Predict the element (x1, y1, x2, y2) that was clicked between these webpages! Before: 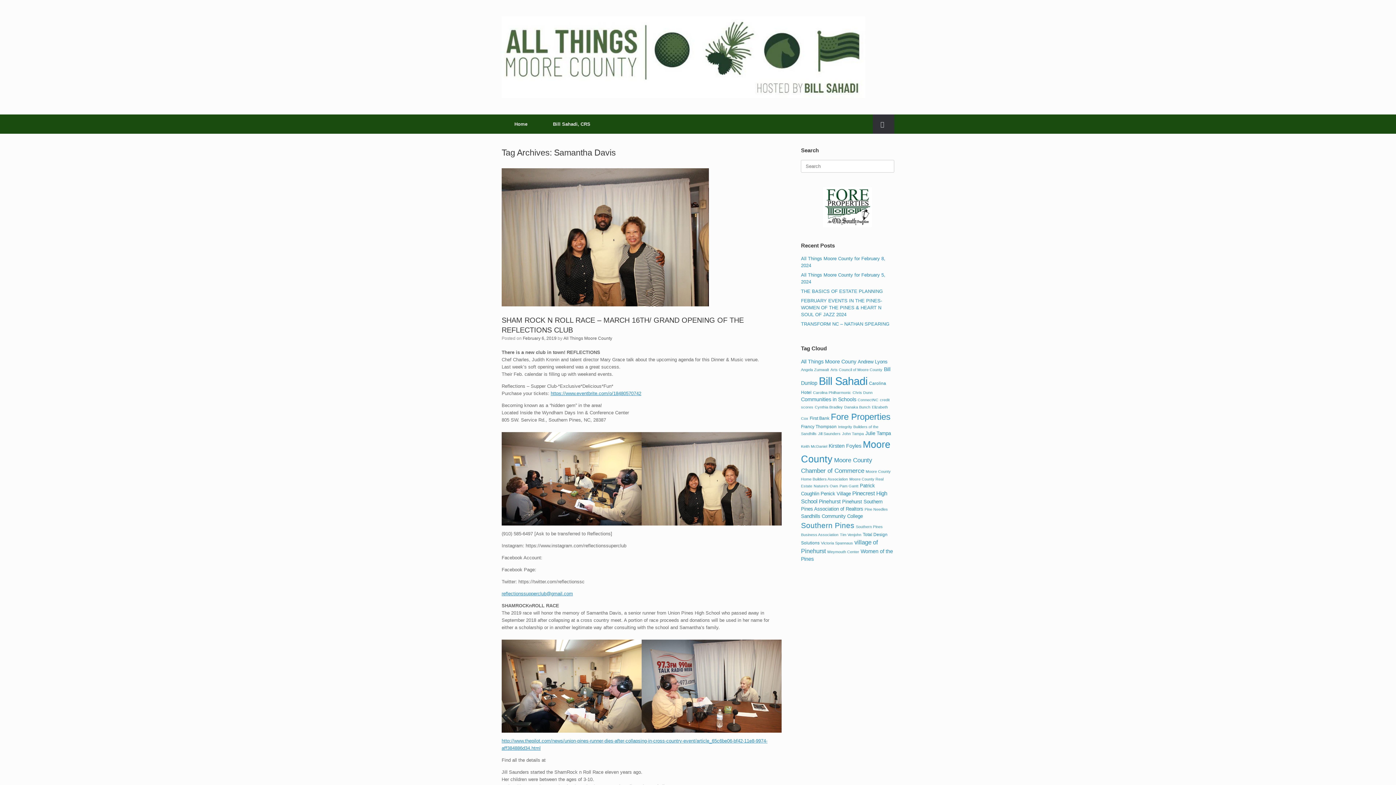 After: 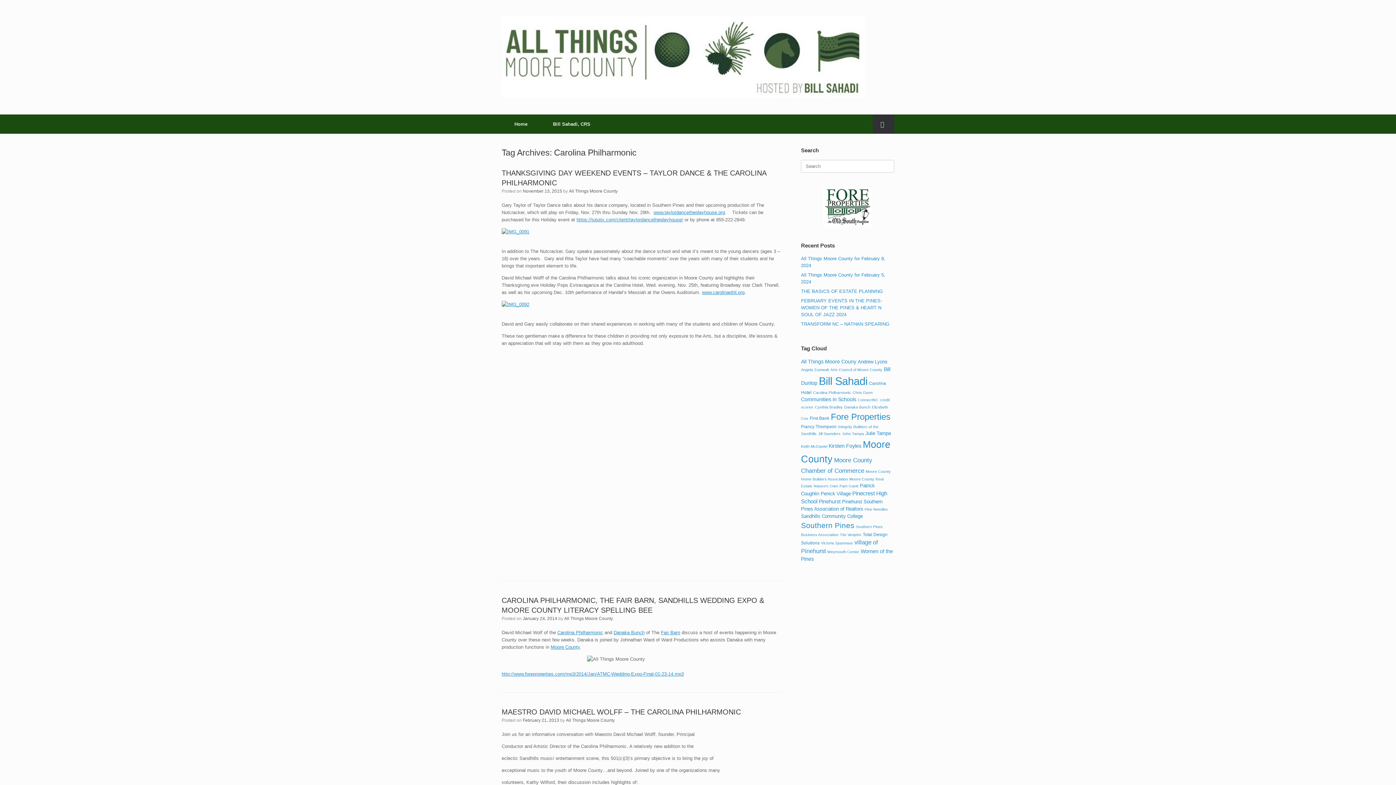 Action: label: Carolina Philharmonic (4 items) bbox: (813, 390, 851, 394)